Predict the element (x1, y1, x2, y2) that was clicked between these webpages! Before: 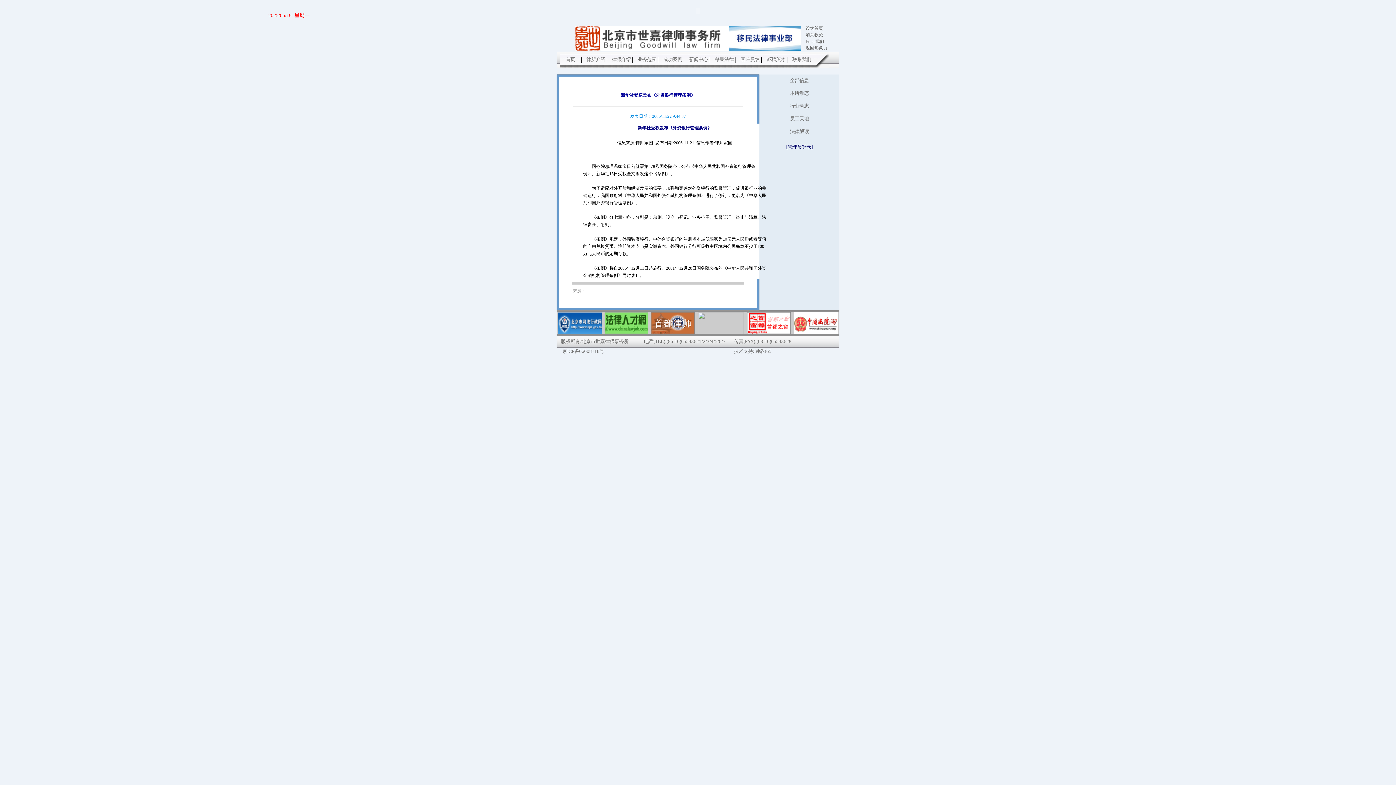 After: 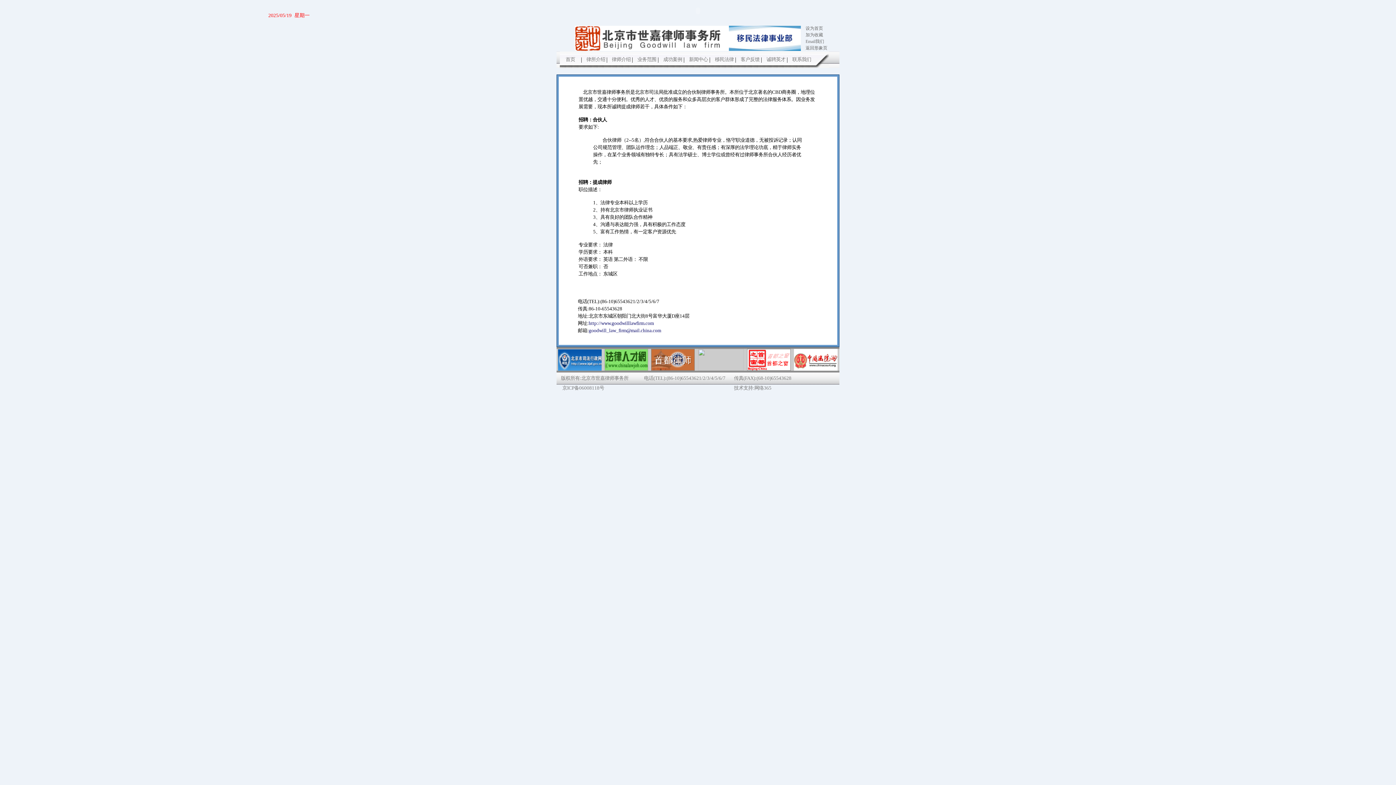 Action: bbox: (766, 56, 785, 62) label: 诚聘英才